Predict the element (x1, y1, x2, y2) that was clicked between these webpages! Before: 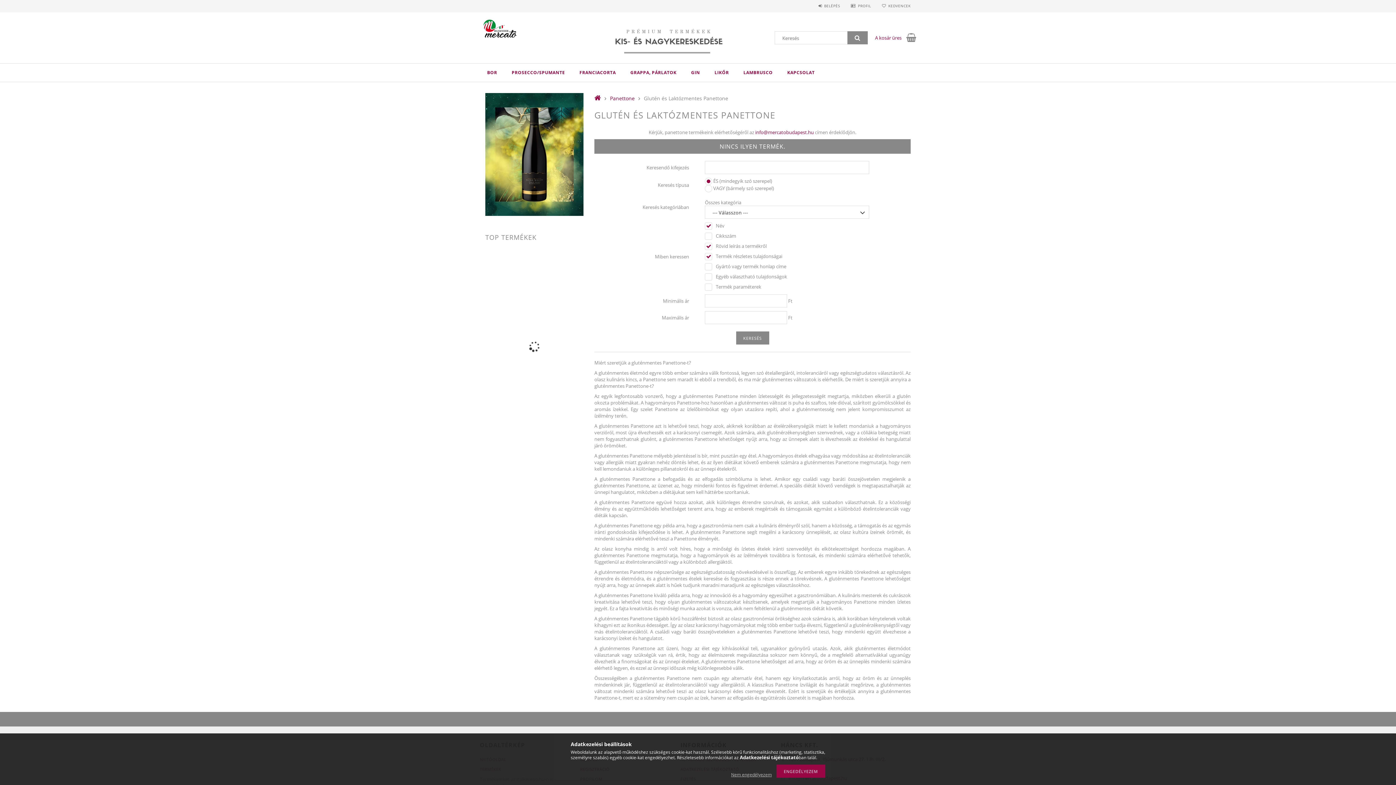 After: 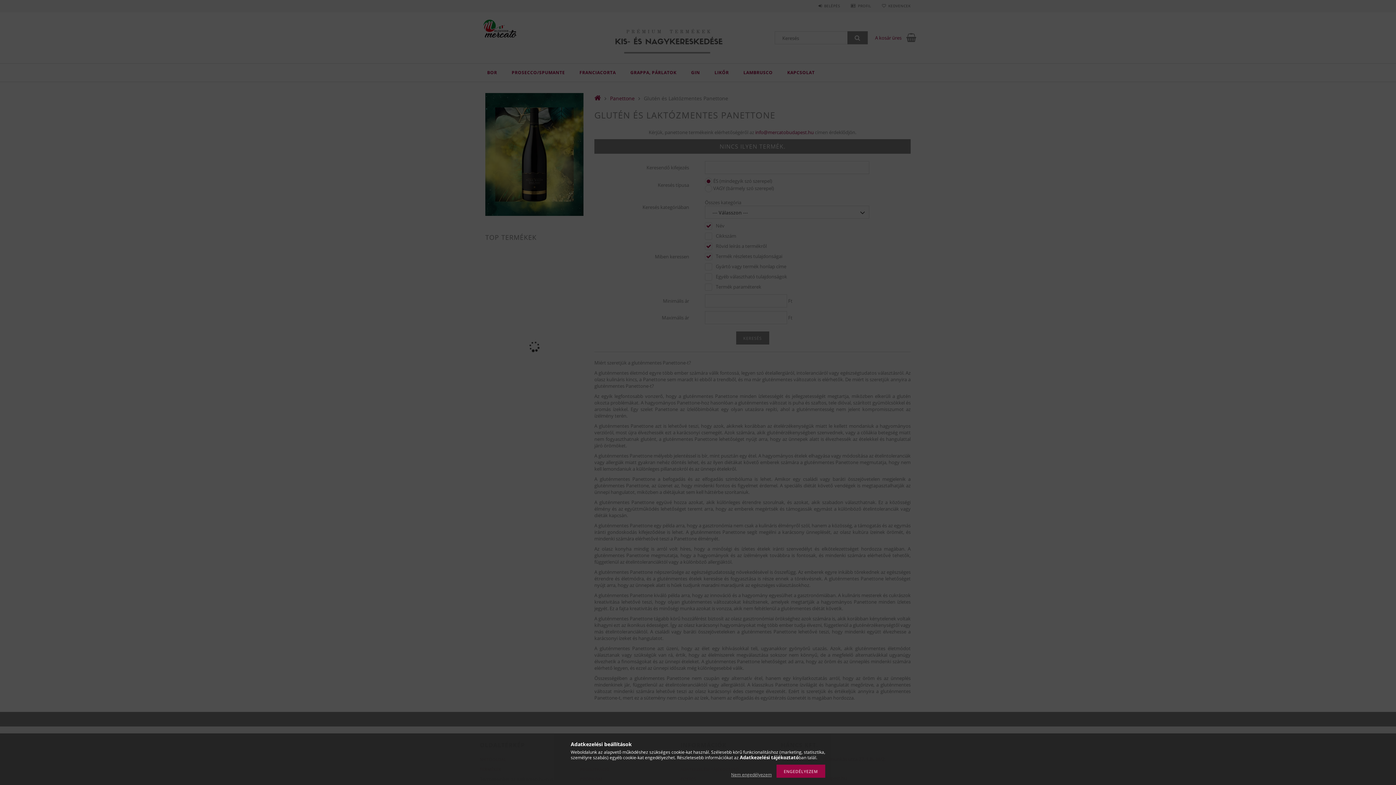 Action: label: BELÉPÉS bbox: (818, 3, 840, 8)